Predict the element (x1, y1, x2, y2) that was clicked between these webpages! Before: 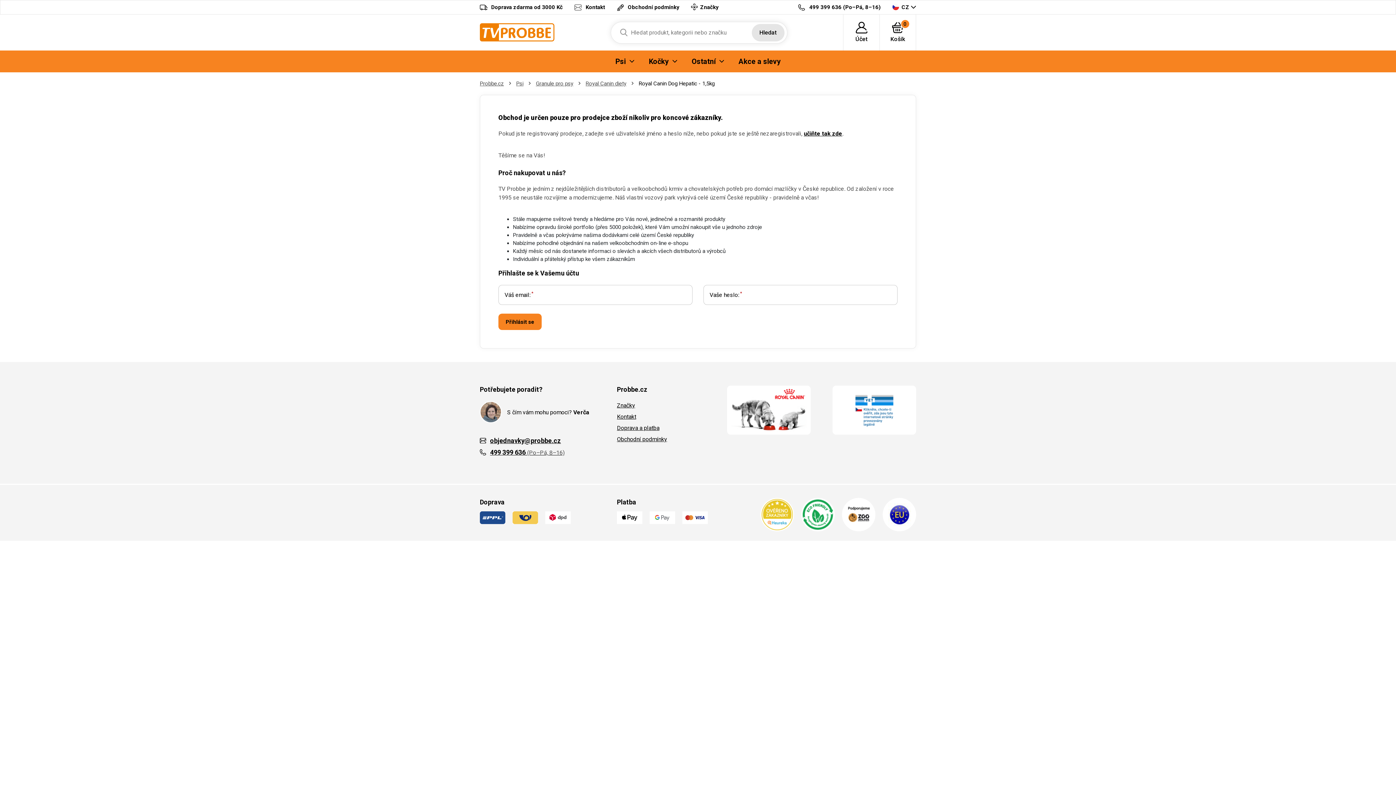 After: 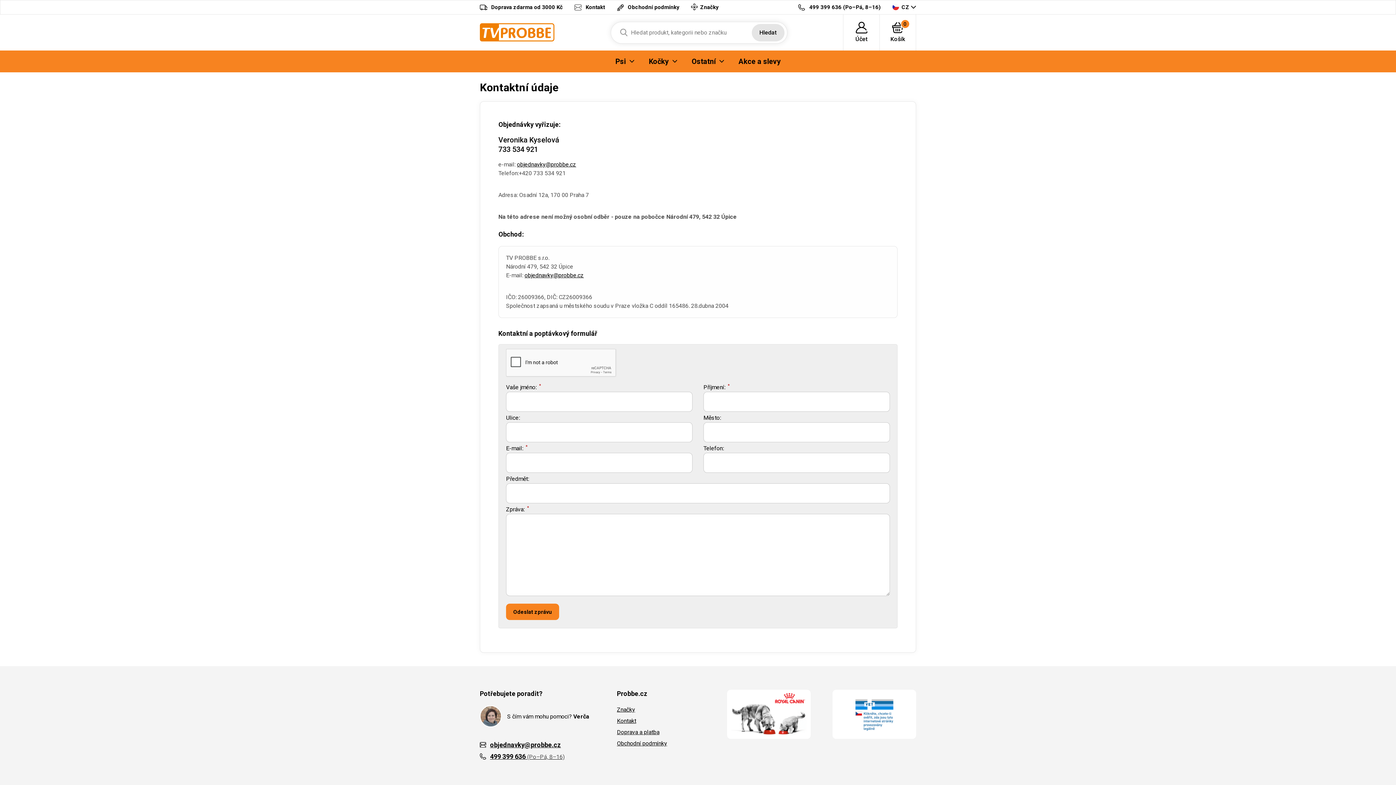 Action: label: Kontakt bbox: (574, 3, 605, 11)